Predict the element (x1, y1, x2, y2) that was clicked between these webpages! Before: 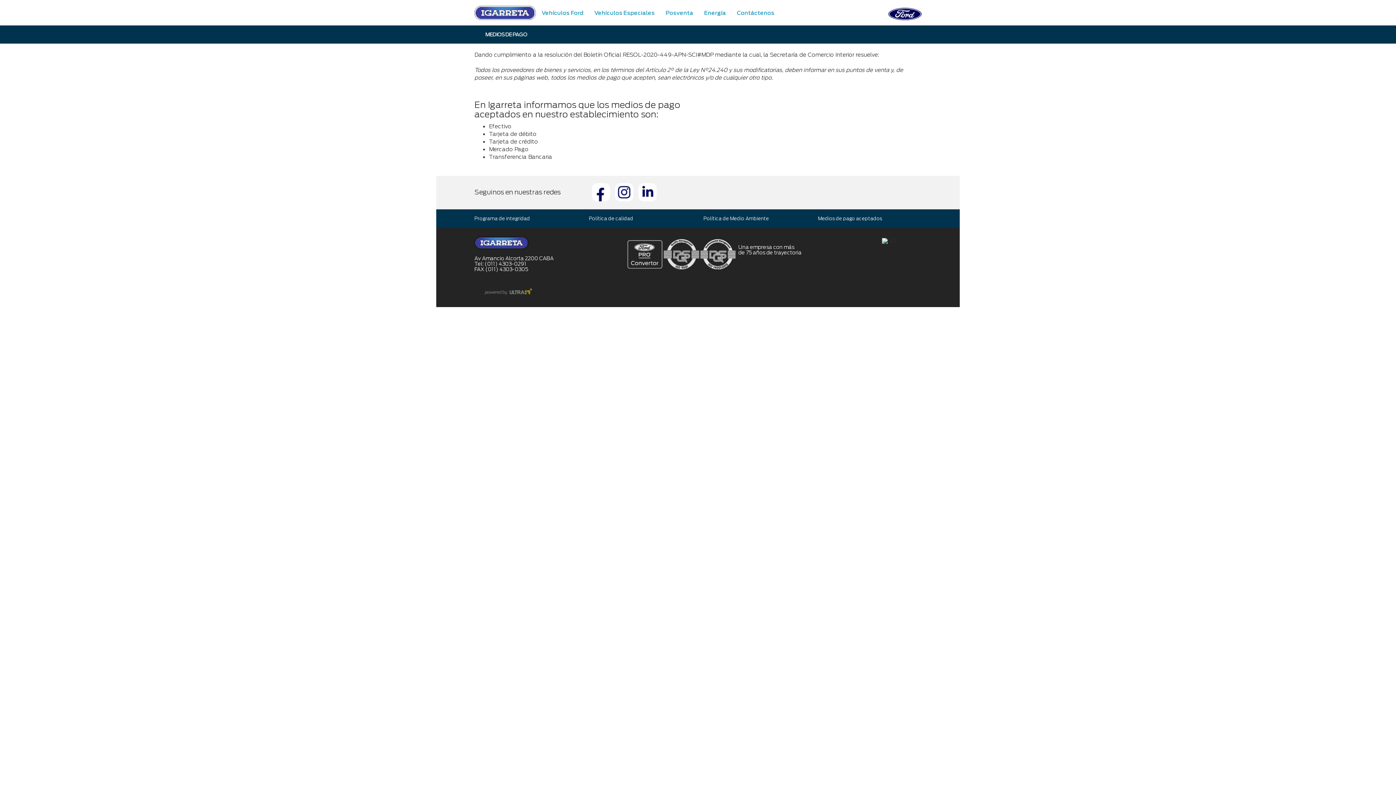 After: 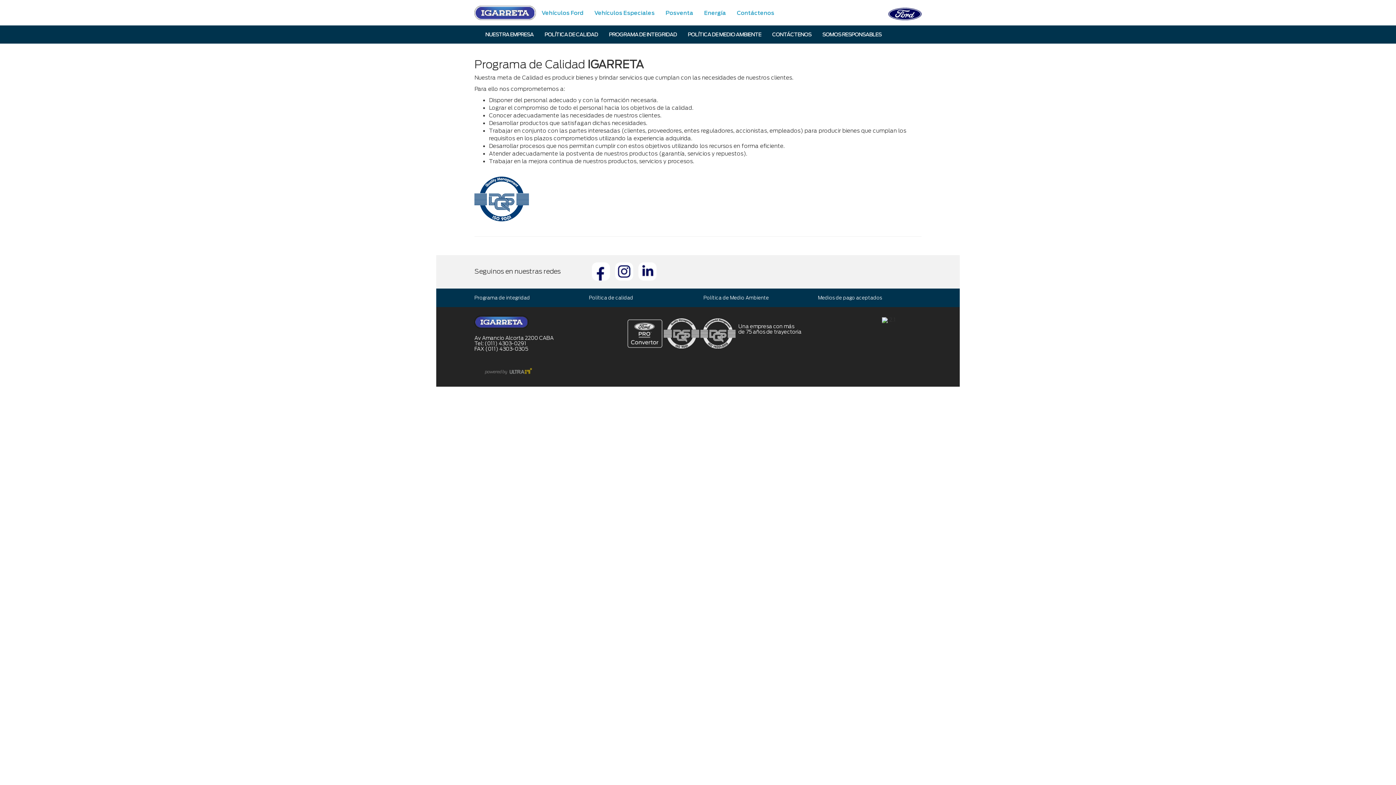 Action: bbox: (589, 216, 633, 221) label: Política de calidad